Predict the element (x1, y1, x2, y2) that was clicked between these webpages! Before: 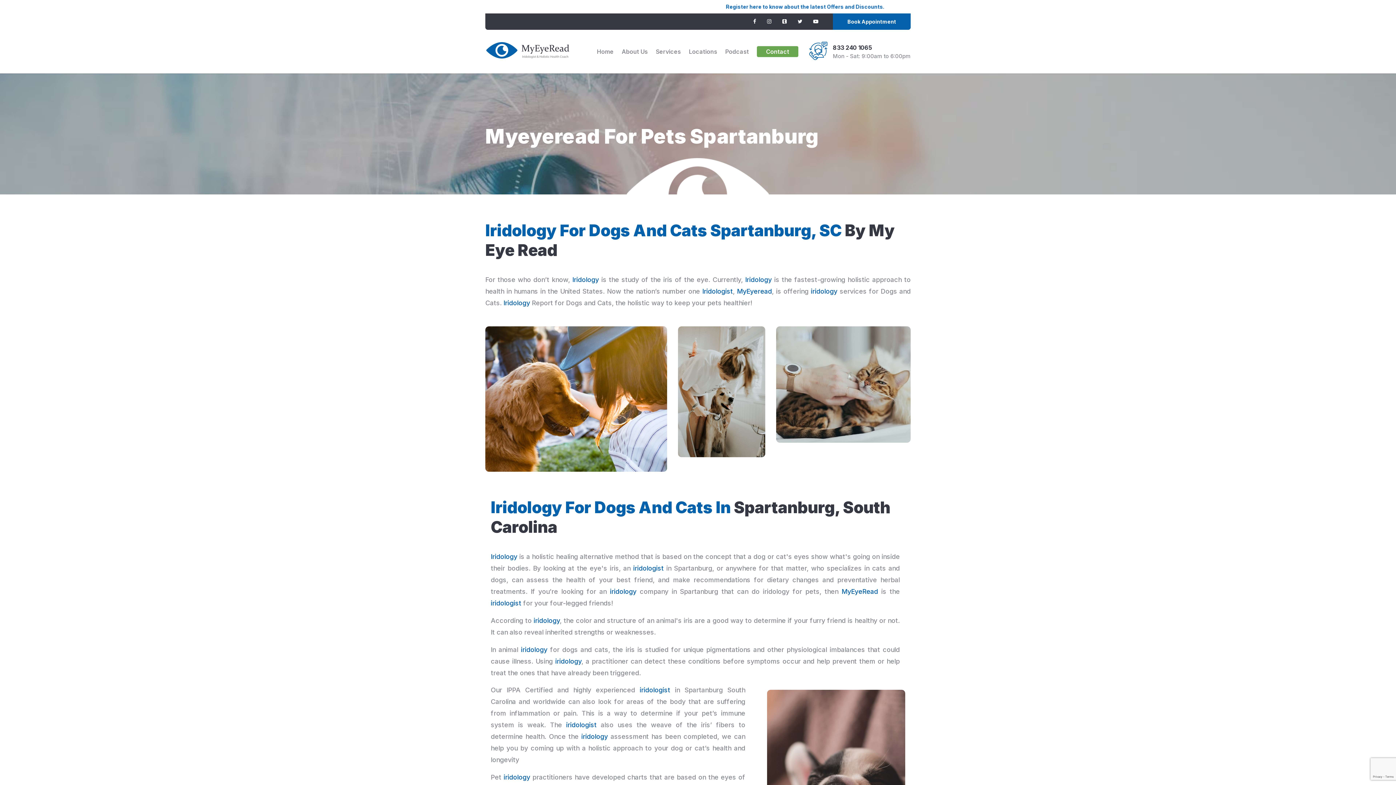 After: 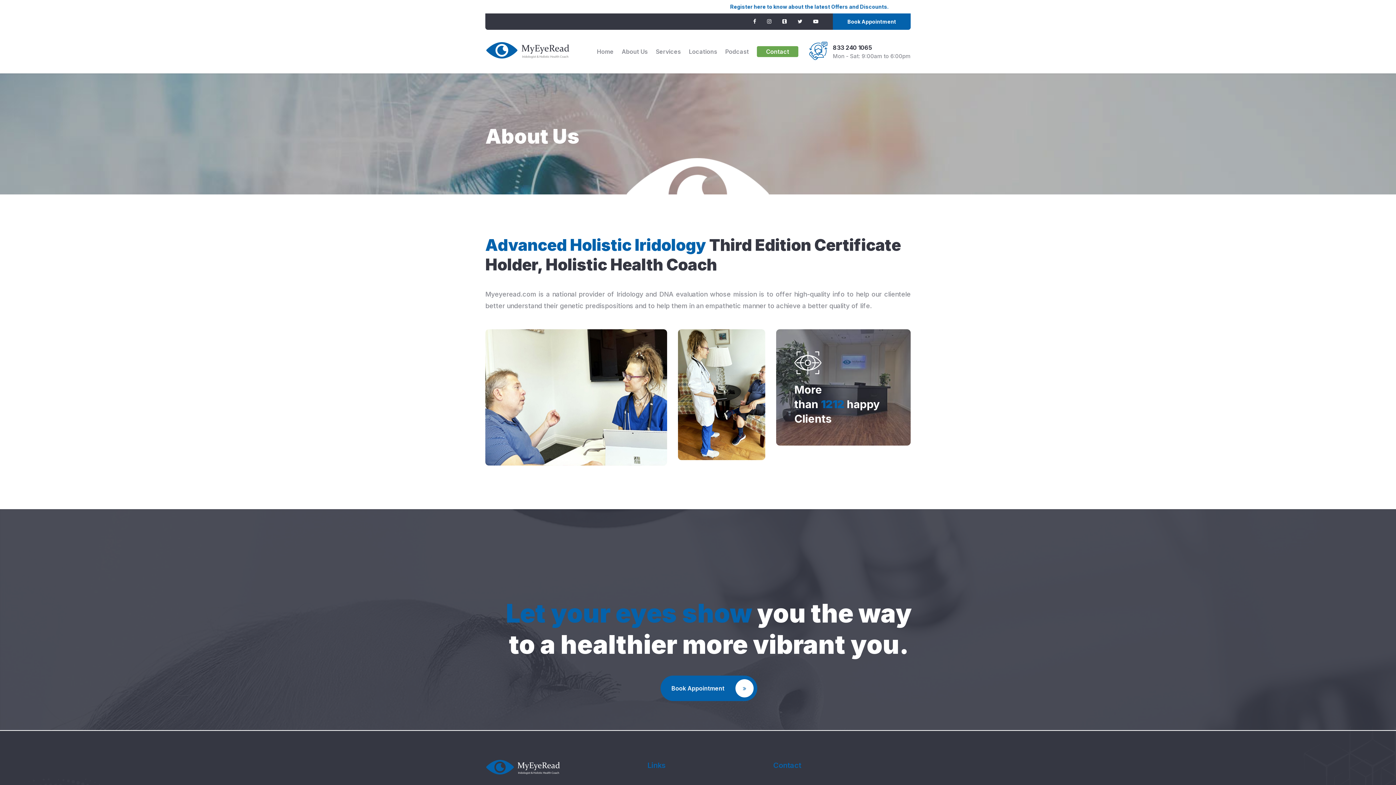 Action: label: About Us bbox: (621, 46, 648, 57)